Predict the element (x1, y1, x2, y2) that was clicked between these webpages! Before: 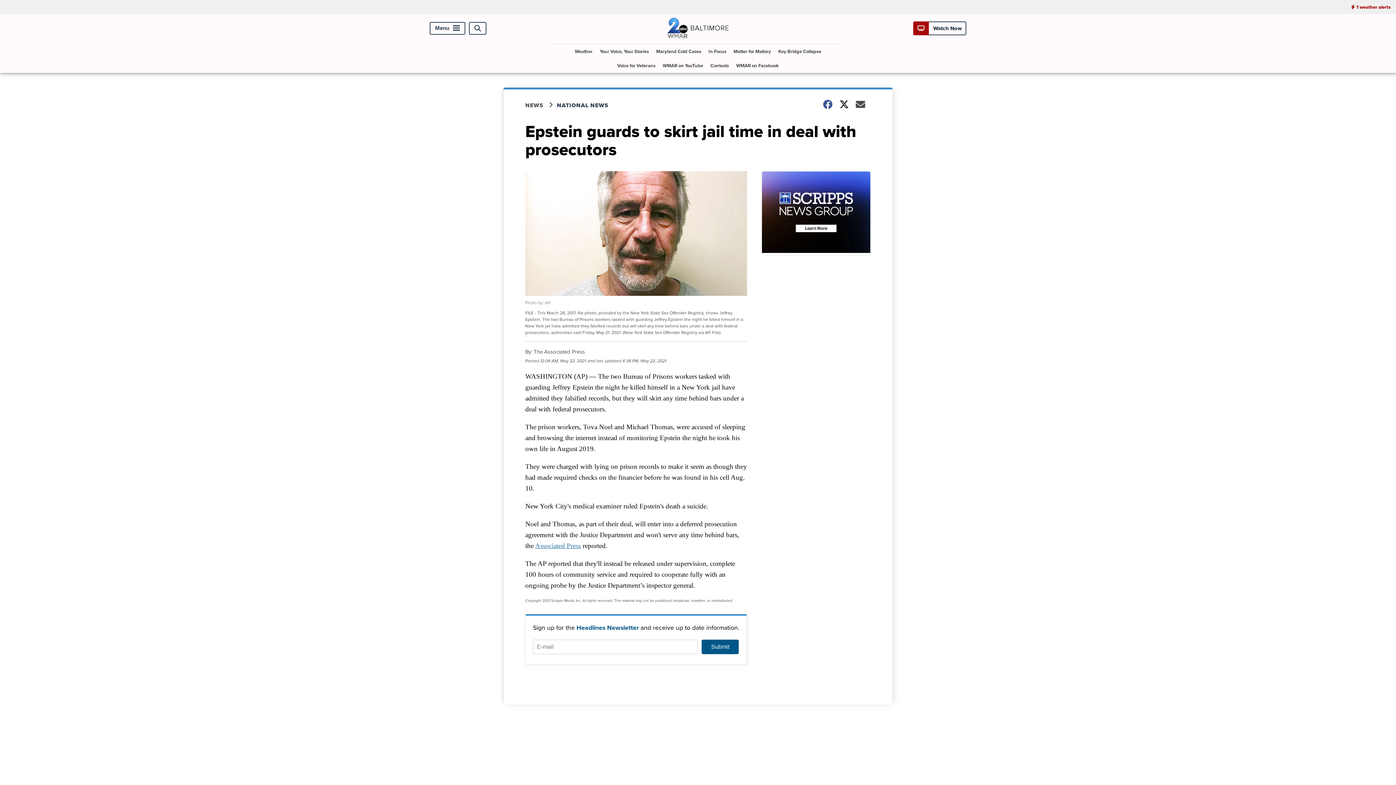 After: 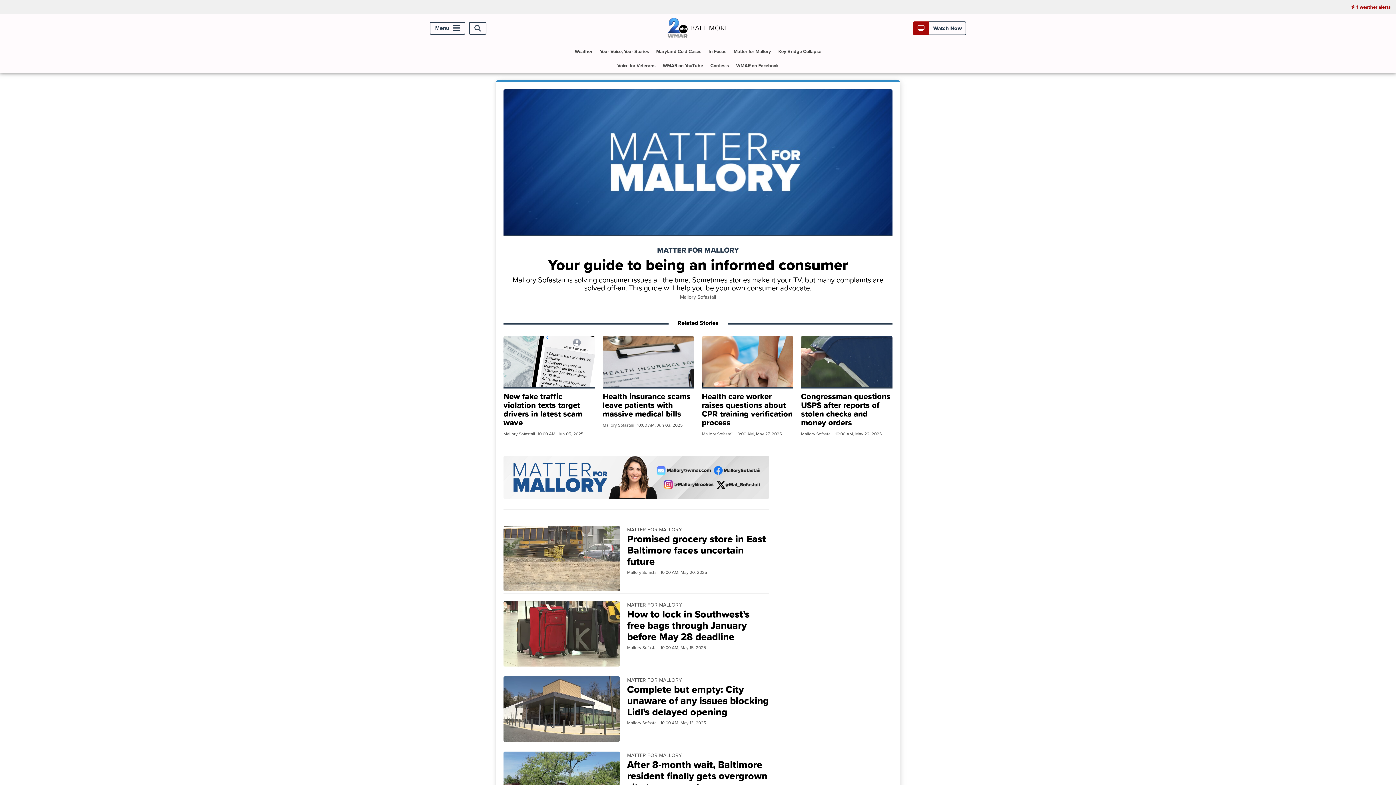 Action: bbox: (730, 44, 774, 58) label: Matter for Mallory